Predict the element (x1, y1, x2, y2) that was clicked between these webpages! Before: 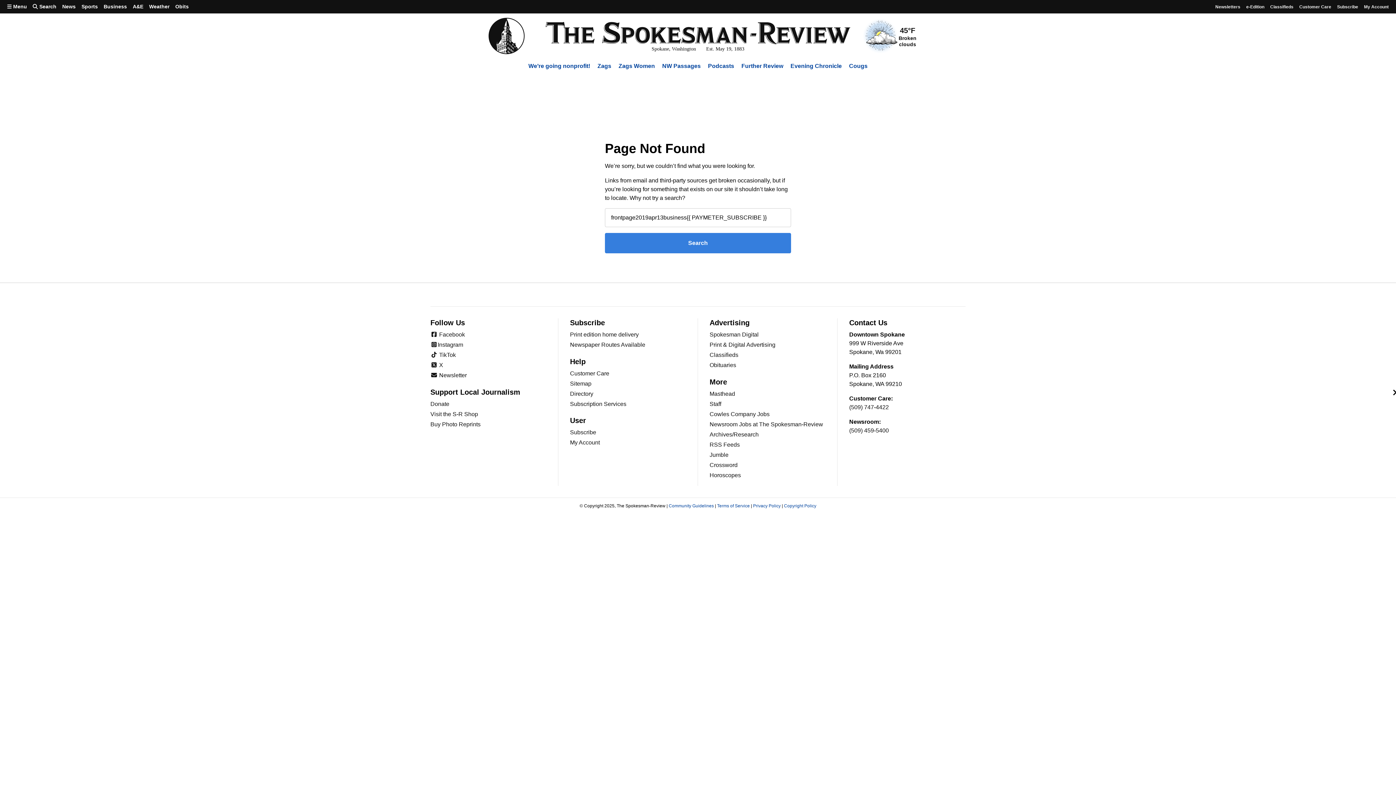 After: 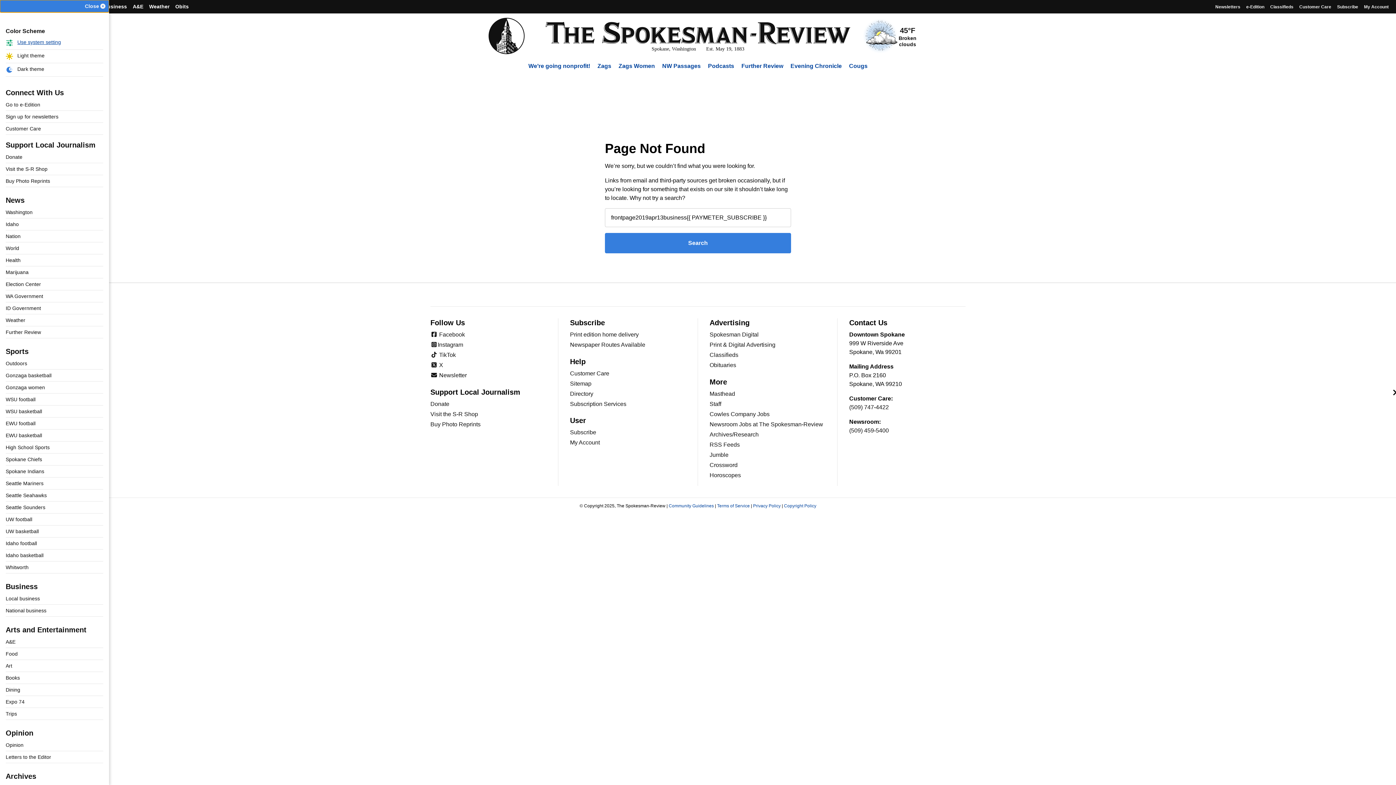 Action: bbox: (4, 0, 29, 13) label:  Menu